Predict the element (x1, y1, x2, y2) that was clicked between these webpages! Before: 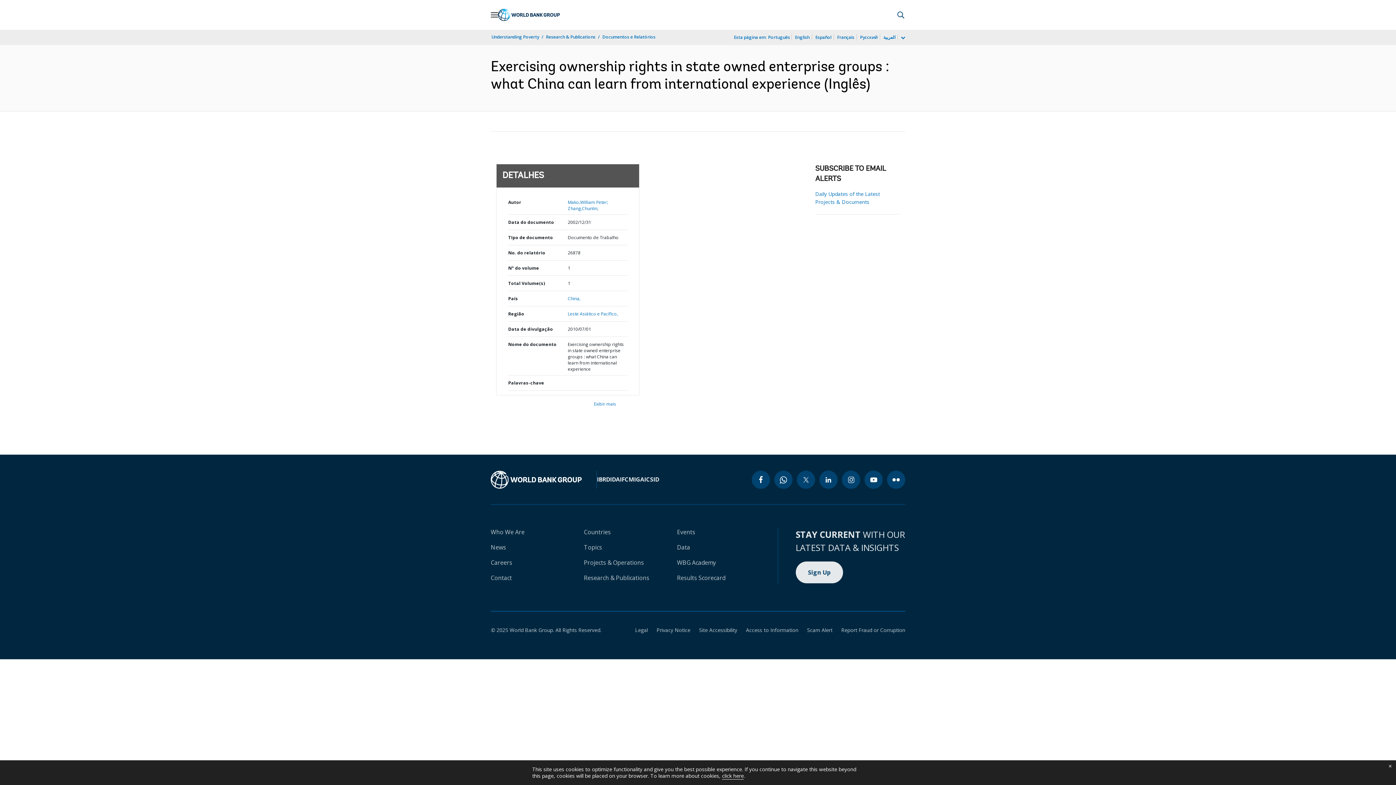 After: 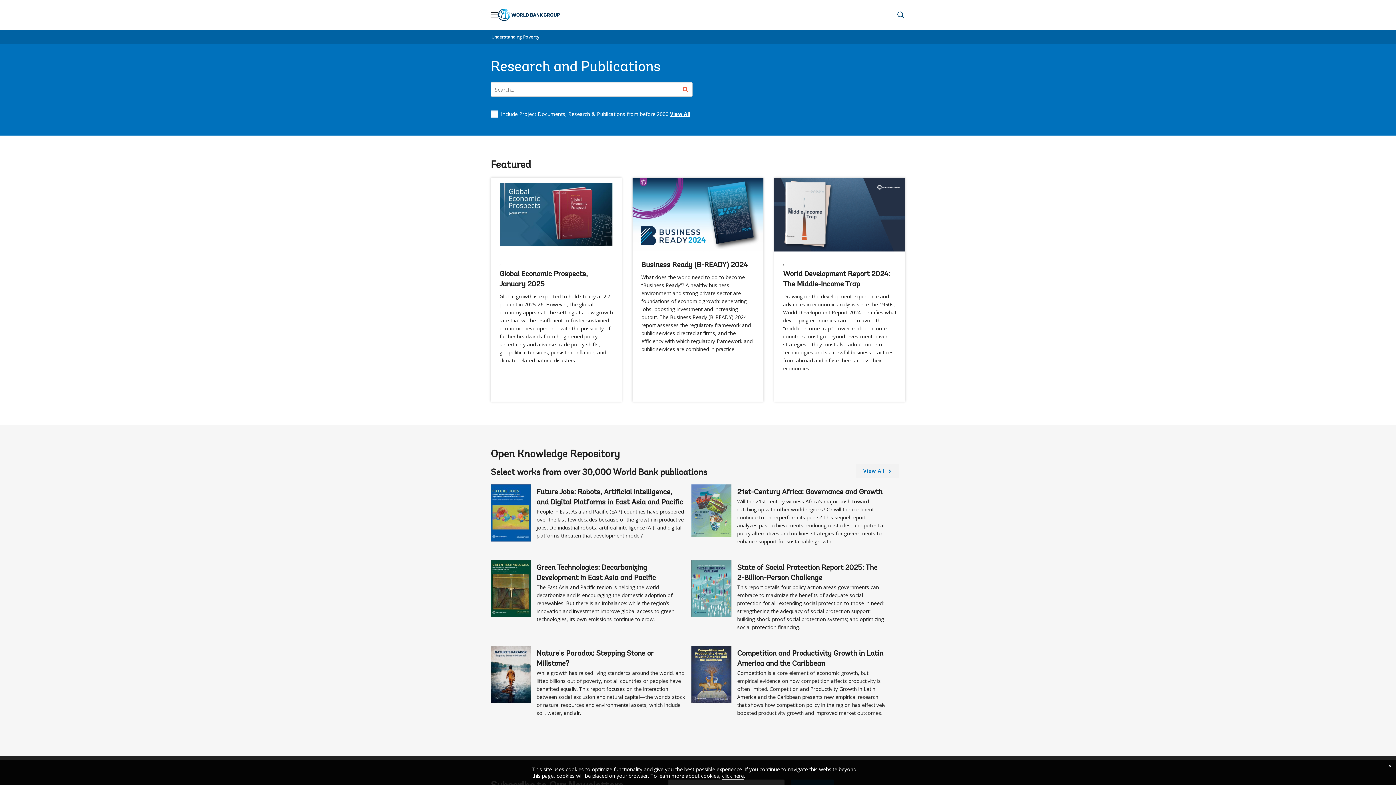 Action: label: Research & Publications bbox: (584, 574, 649, 582)